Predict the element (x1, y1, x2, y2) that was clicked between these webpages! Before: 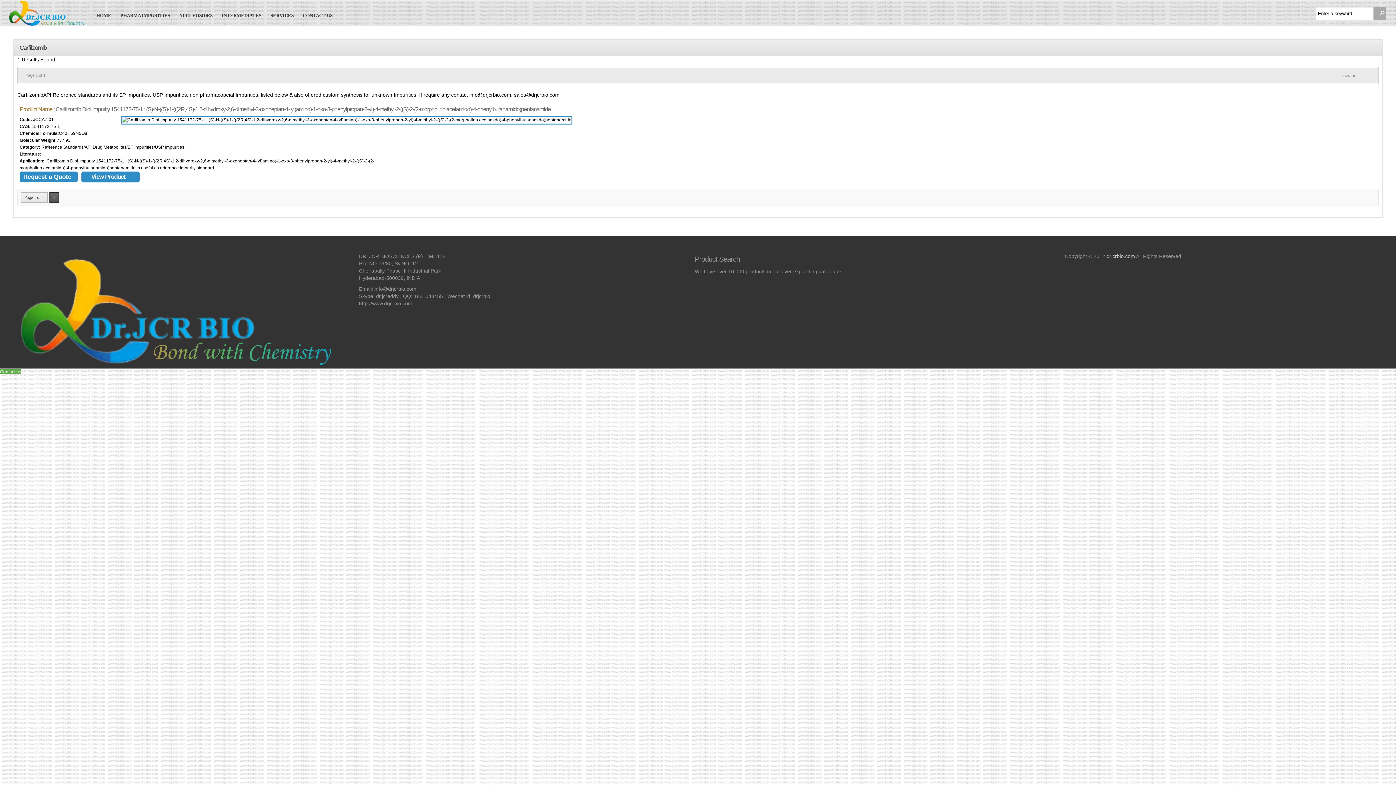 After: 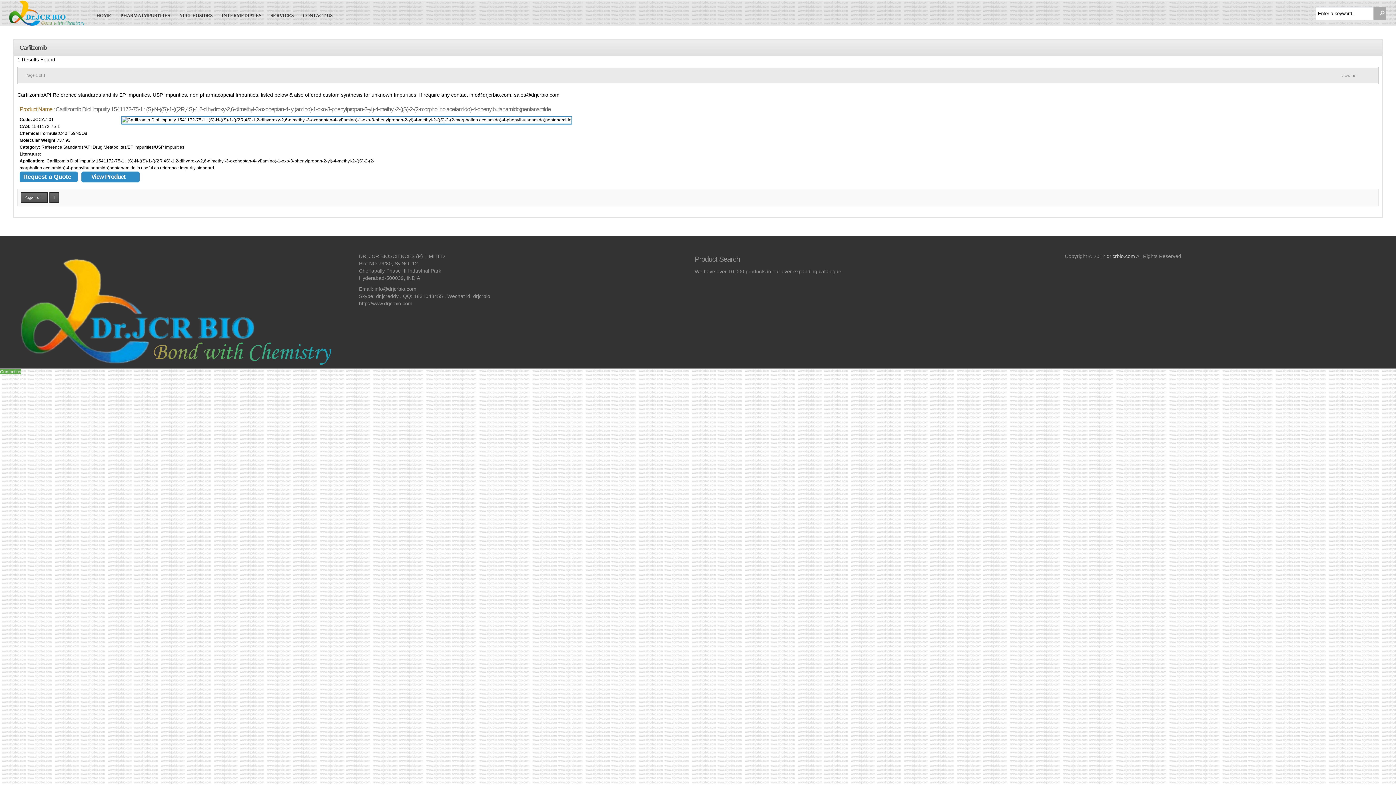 Action: label: Page 1 of 1 bbox: (20, 192, 47, 202)